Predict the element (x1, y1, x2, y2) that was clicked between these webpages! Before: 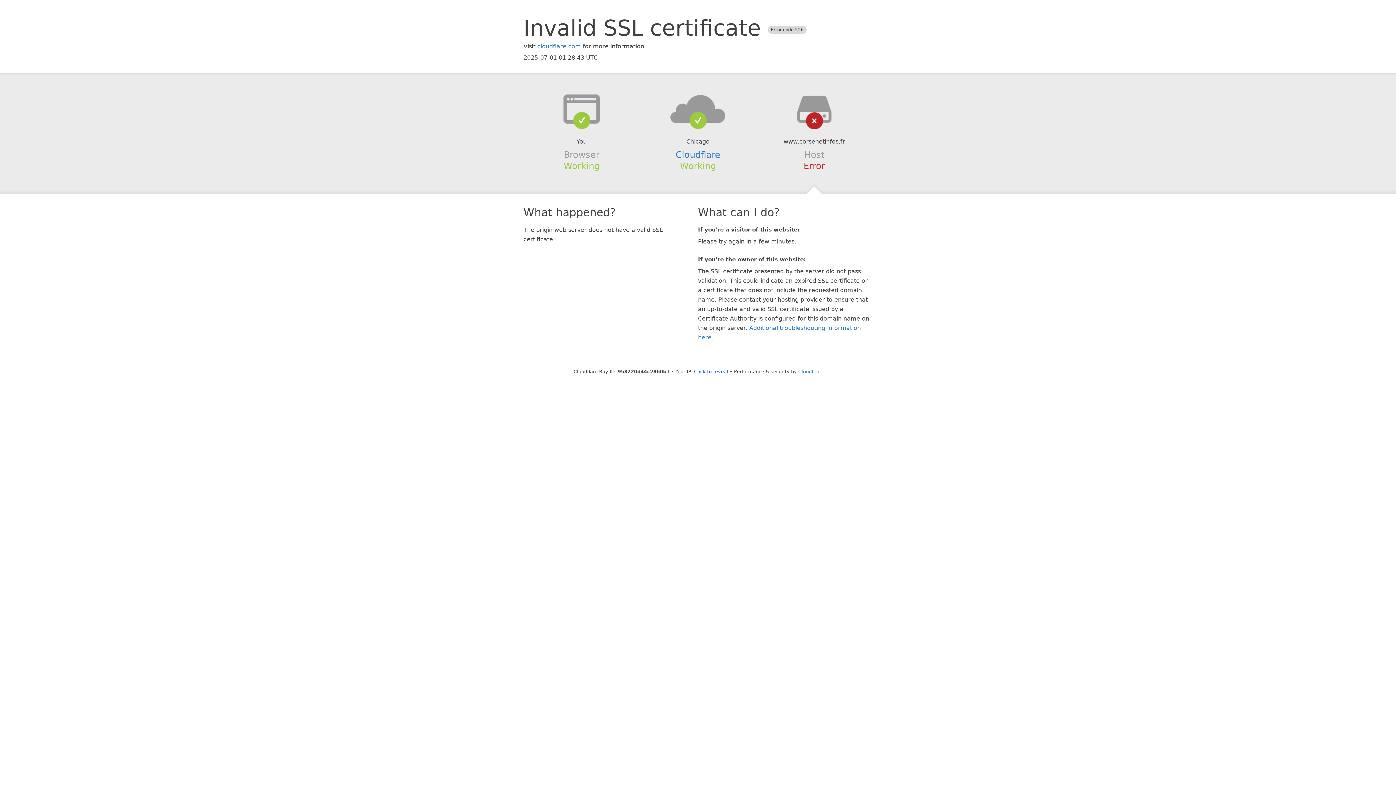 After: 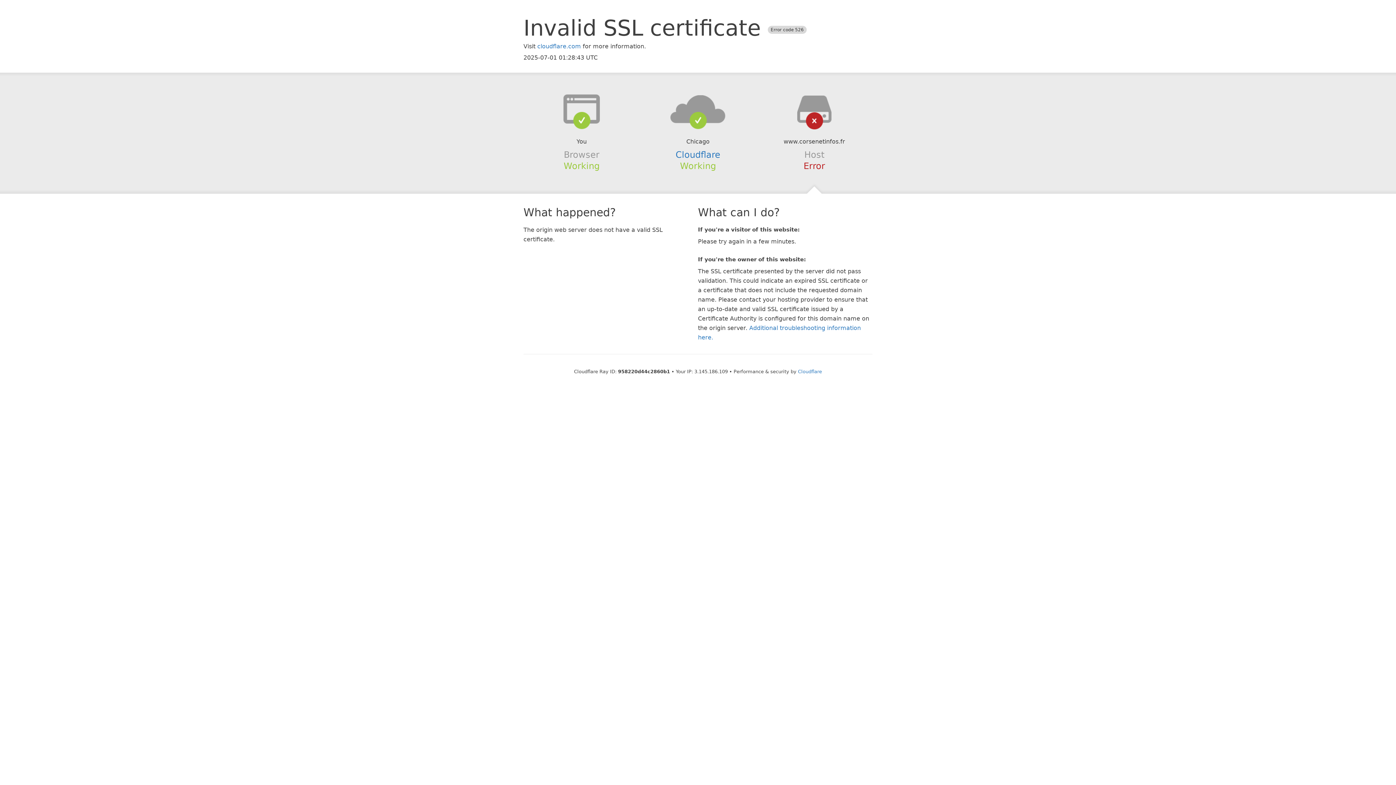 Action: label: Click to reveal bbox: (694, 368, 728, 374)